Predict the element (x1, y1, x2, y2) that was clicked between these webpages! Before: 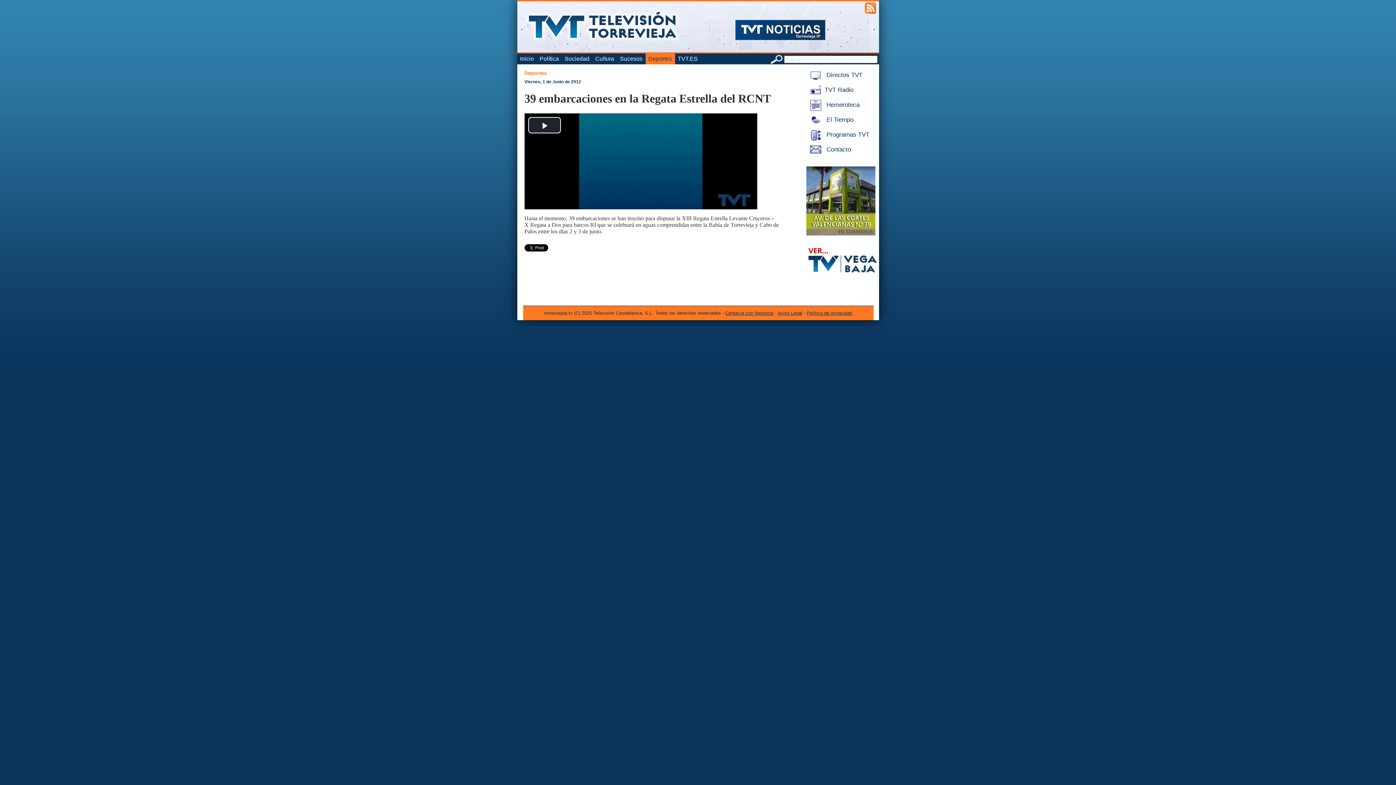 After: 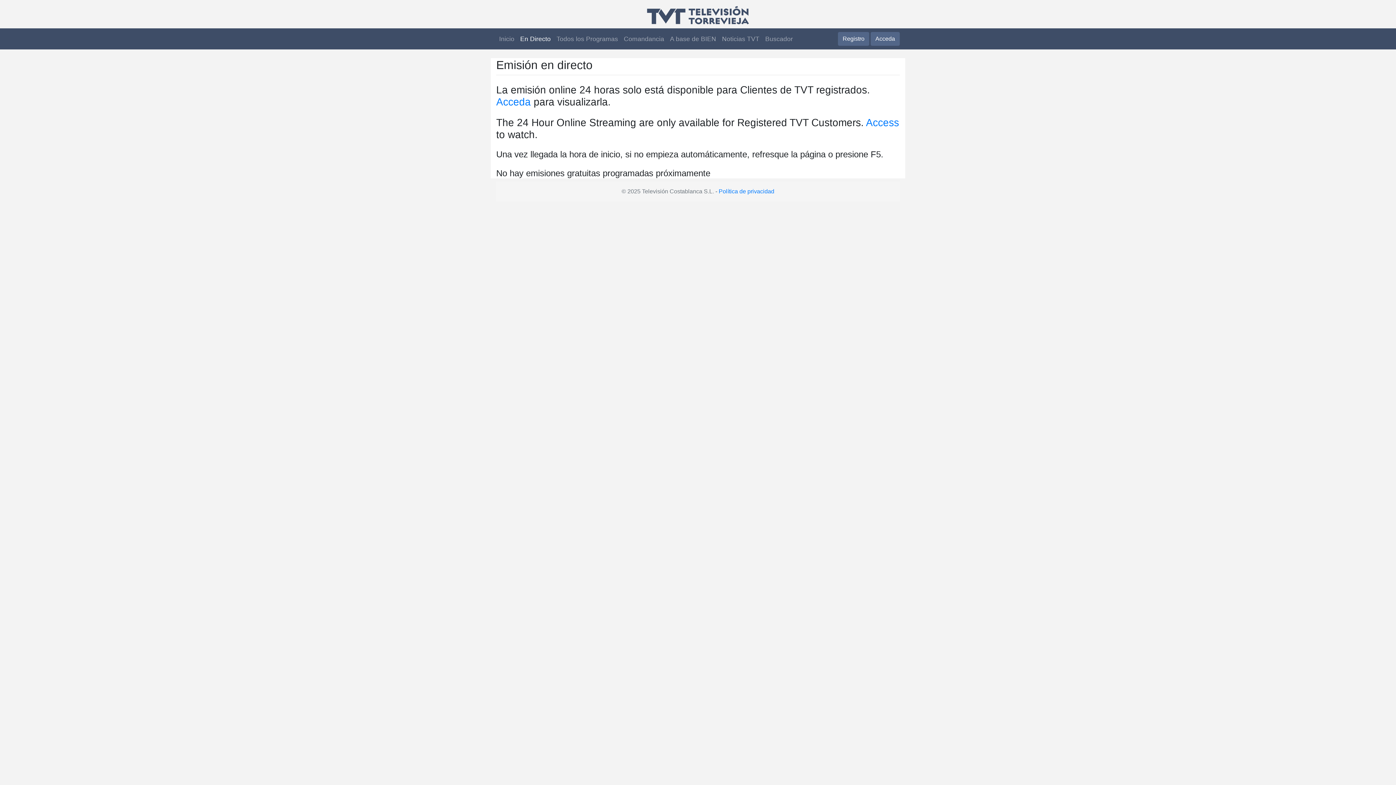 Action: bbox: (806, 71, 862, 78) label:  Directos TVT